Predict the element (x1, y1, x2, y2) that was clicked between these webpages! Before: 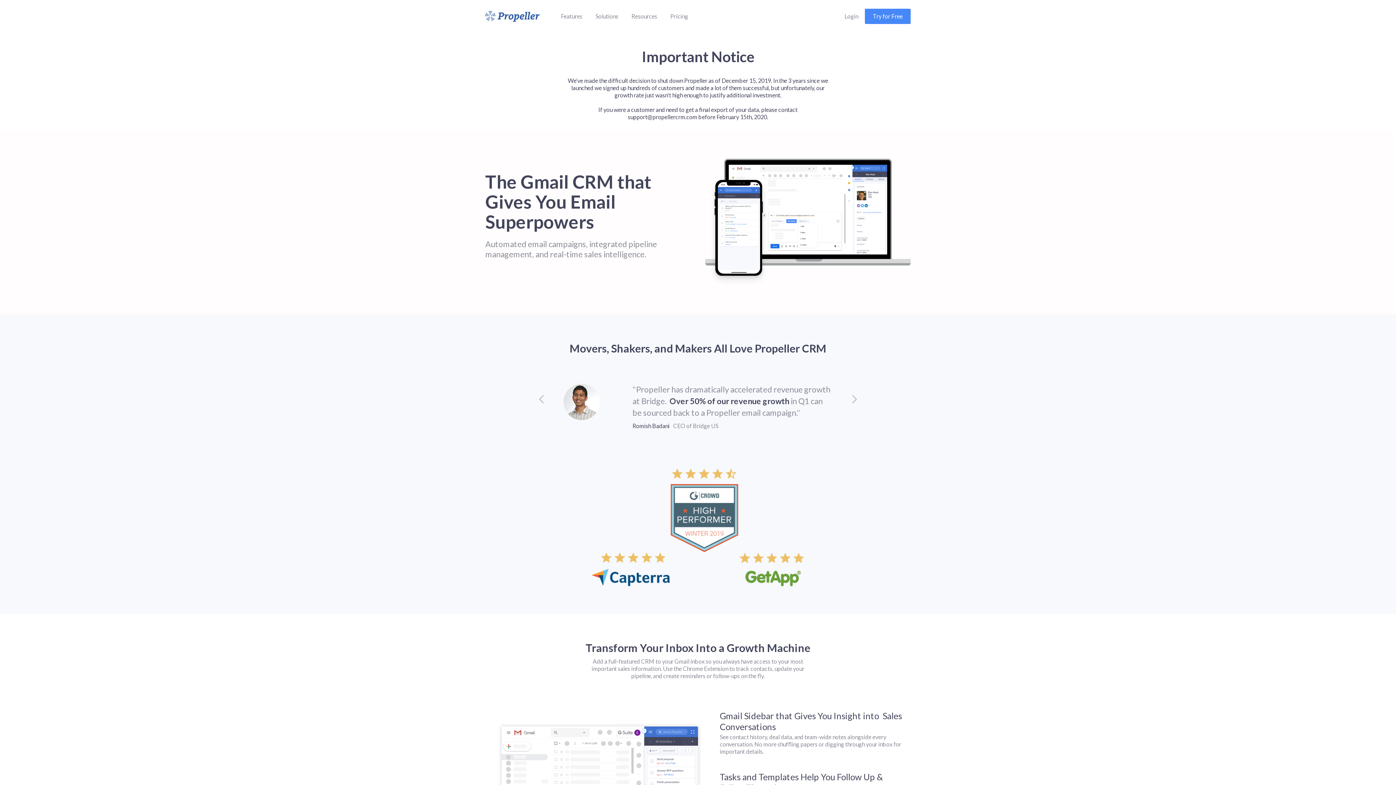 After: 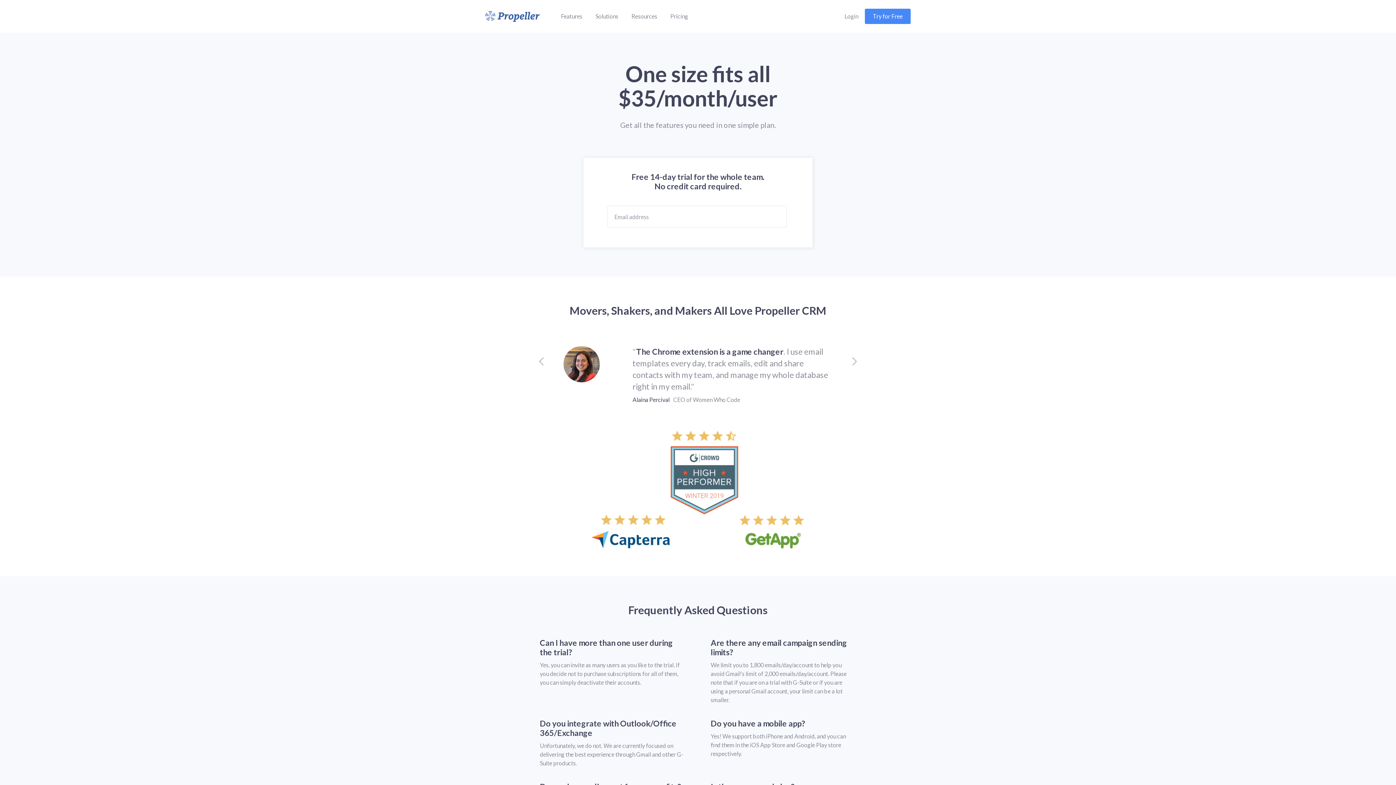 Action: label: Pricing bbox: (670, 12, 688, 20)